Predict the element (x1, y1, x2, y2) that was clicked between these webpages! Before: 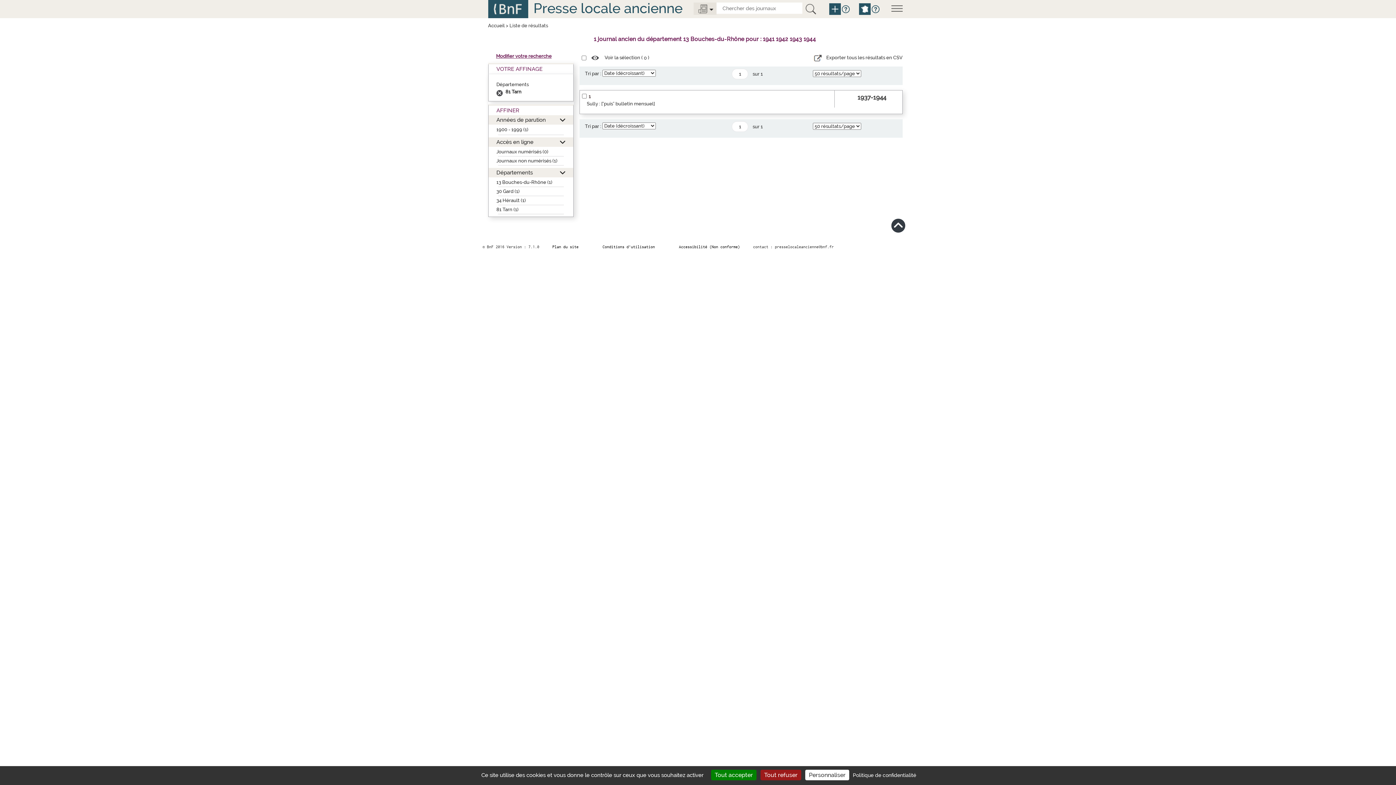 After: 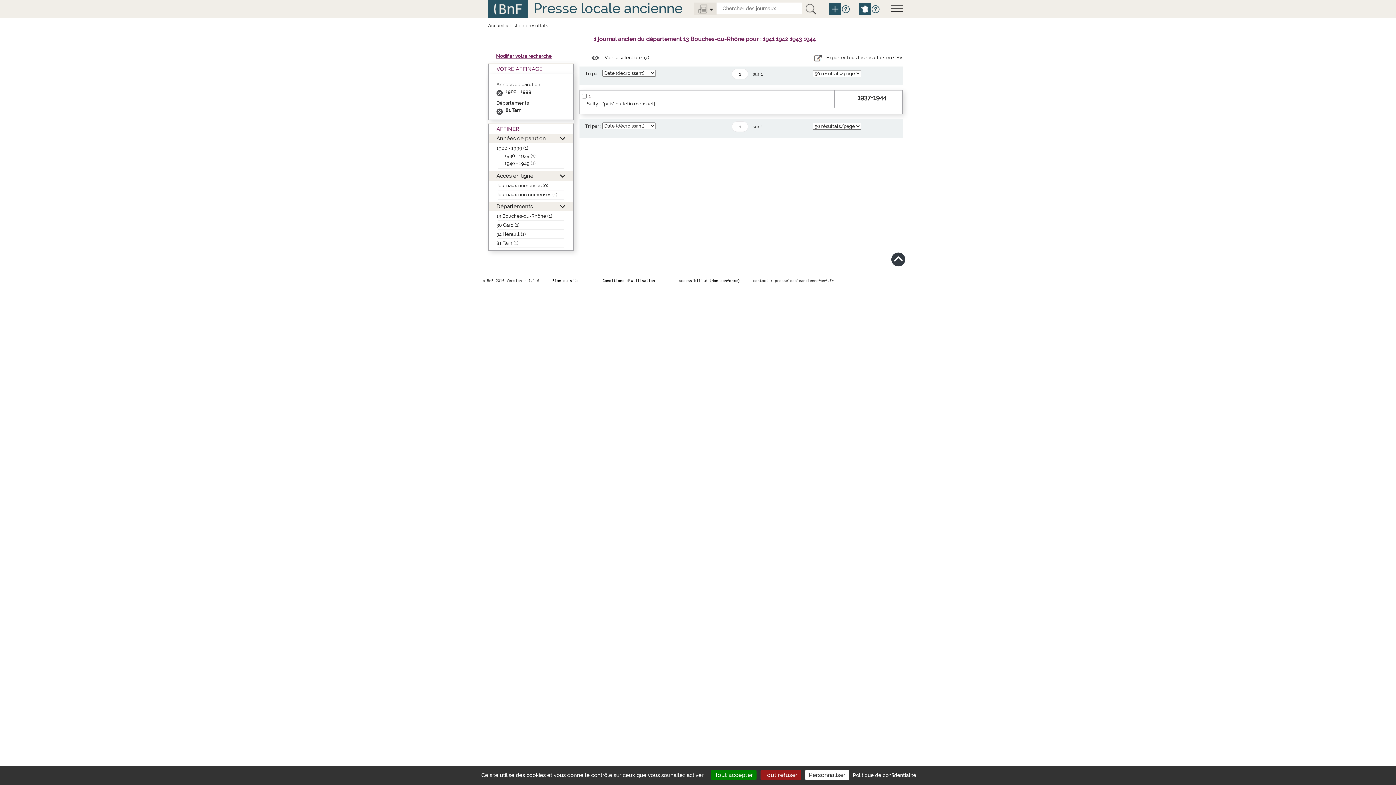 Action: label: 1900 - 1999 (1) bbox: (496, 126, 528, 132)